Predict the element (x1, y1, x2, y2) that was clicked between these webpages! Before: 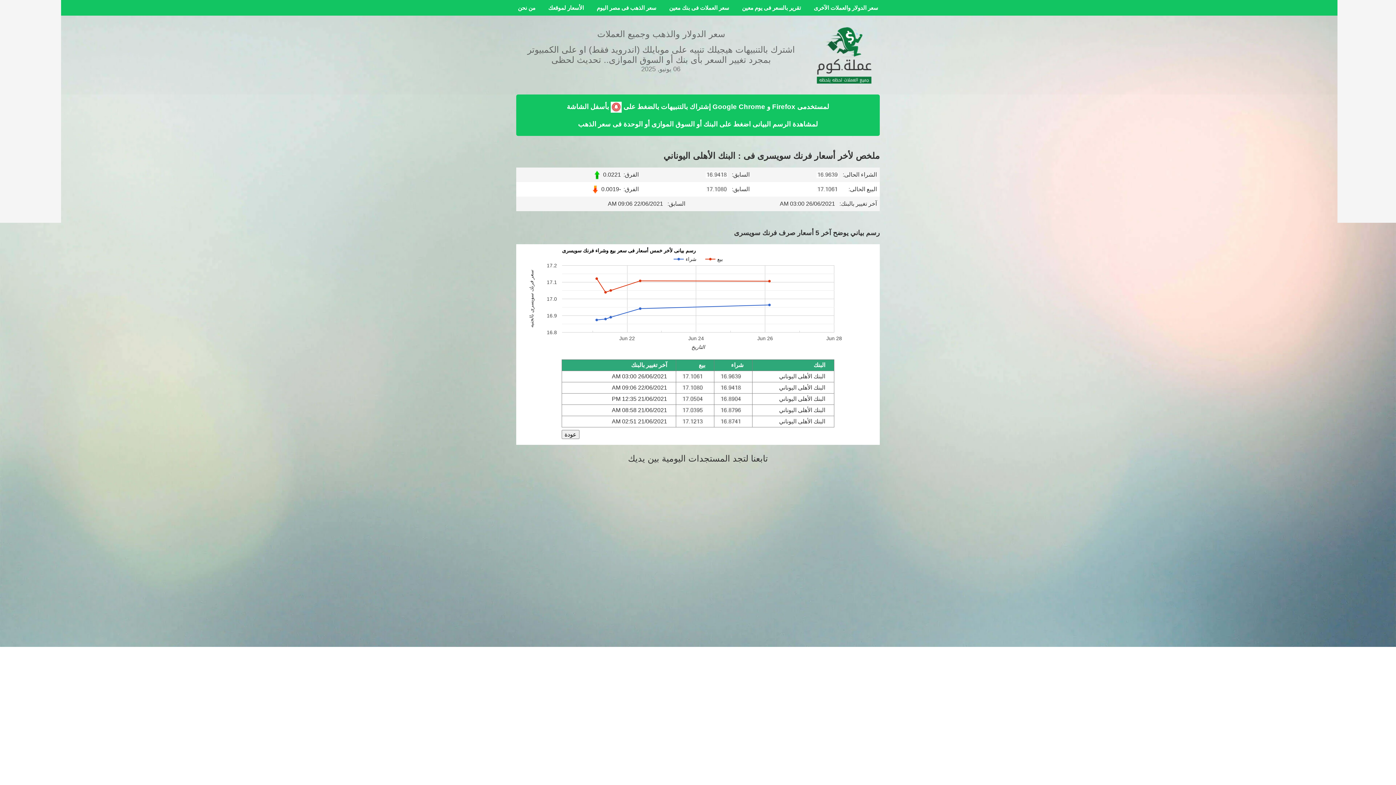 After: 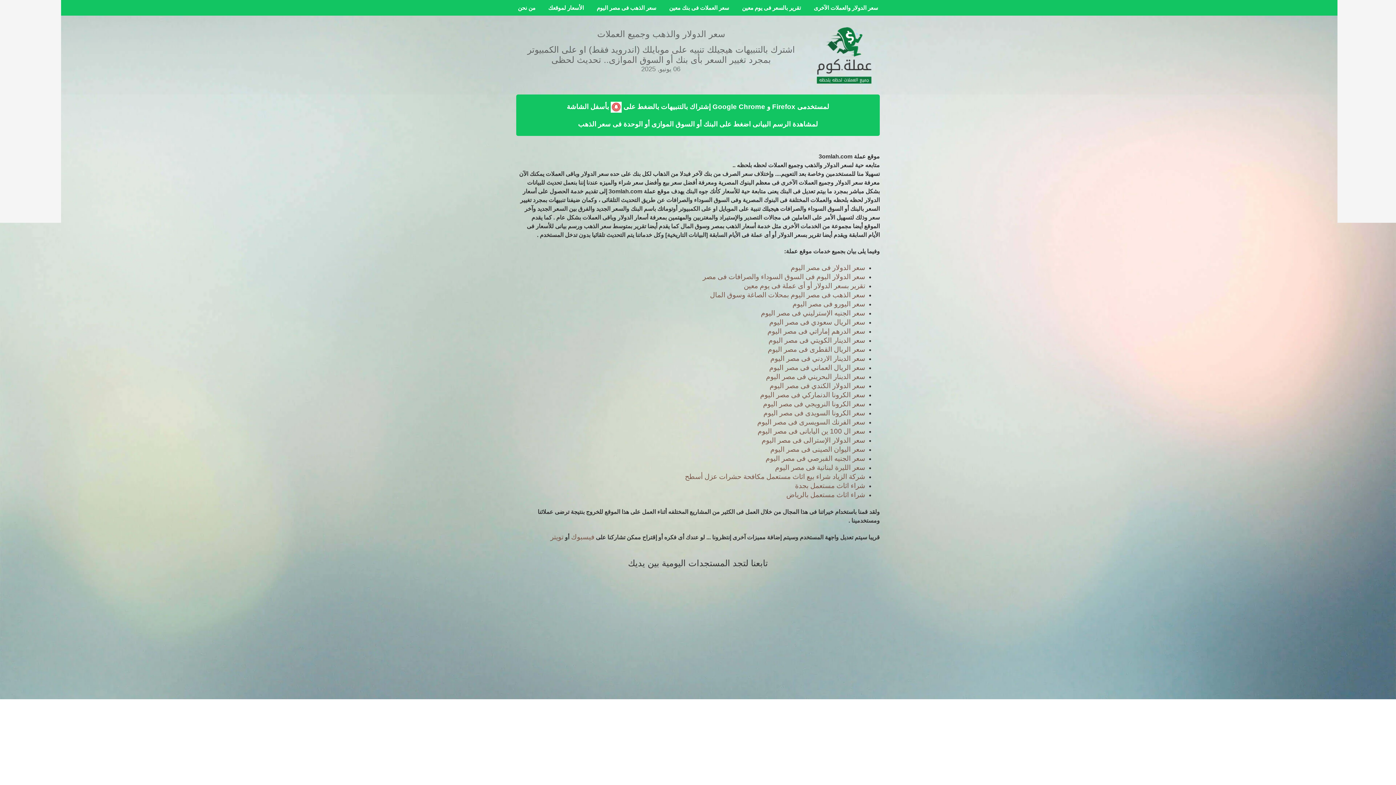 Action: bbox: (514, 2, 539, 12) label: من نحن